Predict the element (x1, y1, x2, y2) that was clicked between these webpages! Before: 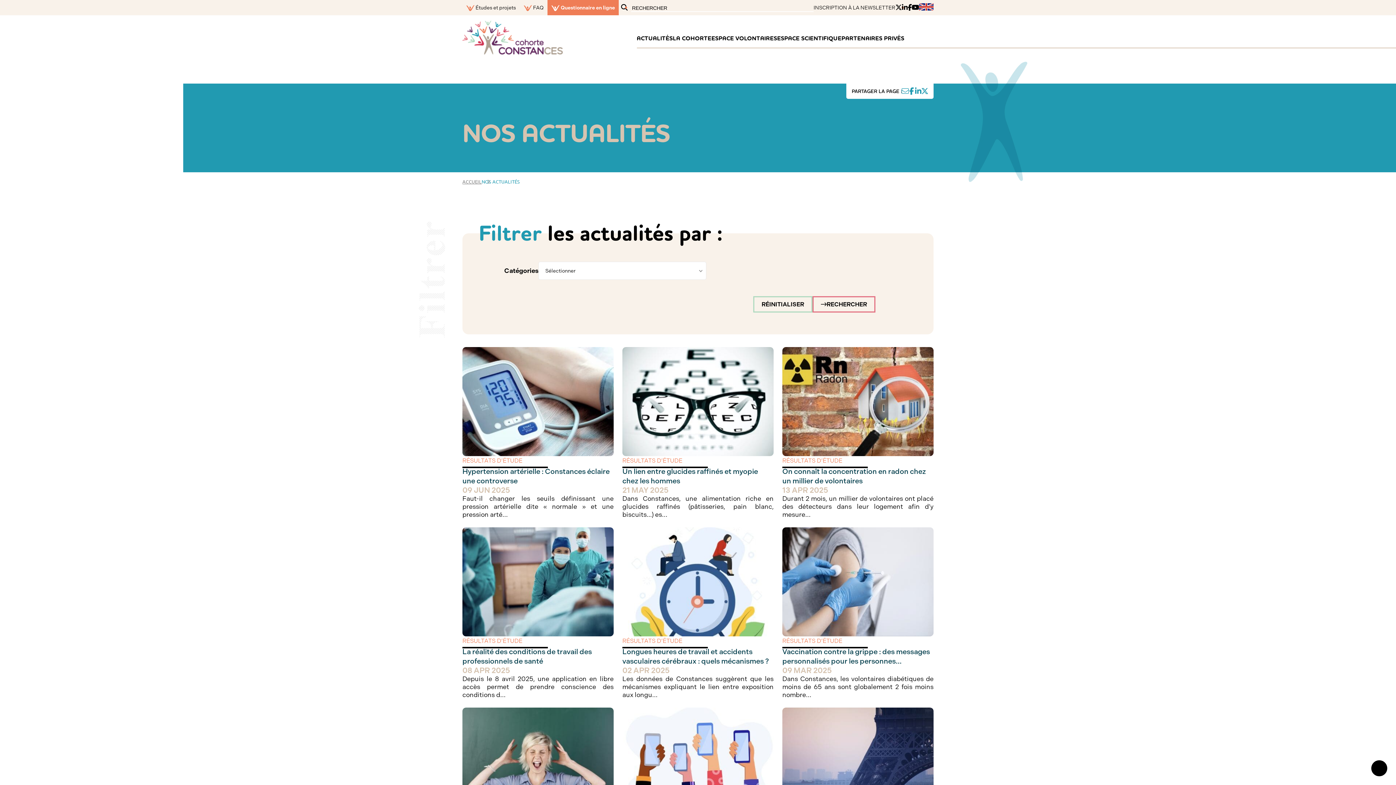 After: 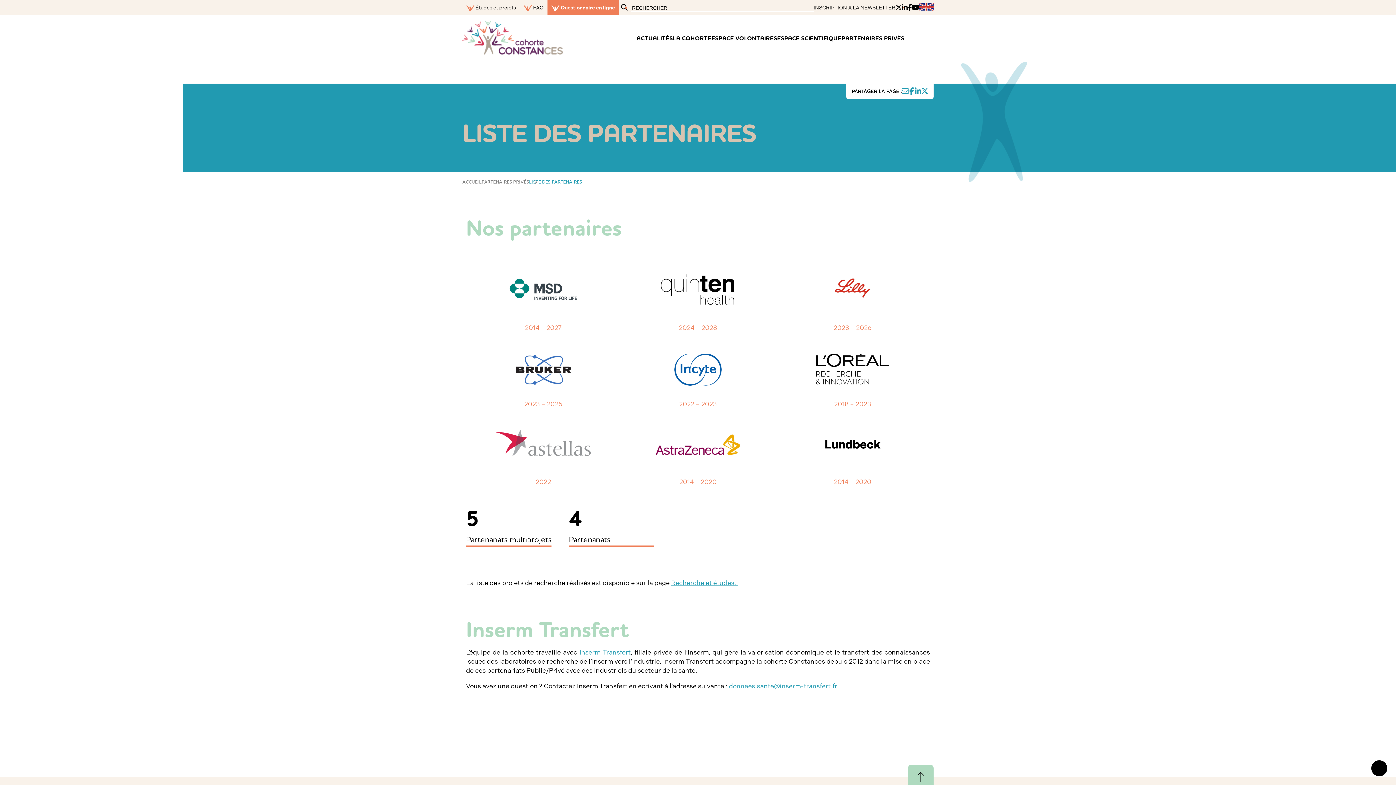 Action: label: PARTENAIRES PRIVÉS bbox: (841, 29, 904, 47)